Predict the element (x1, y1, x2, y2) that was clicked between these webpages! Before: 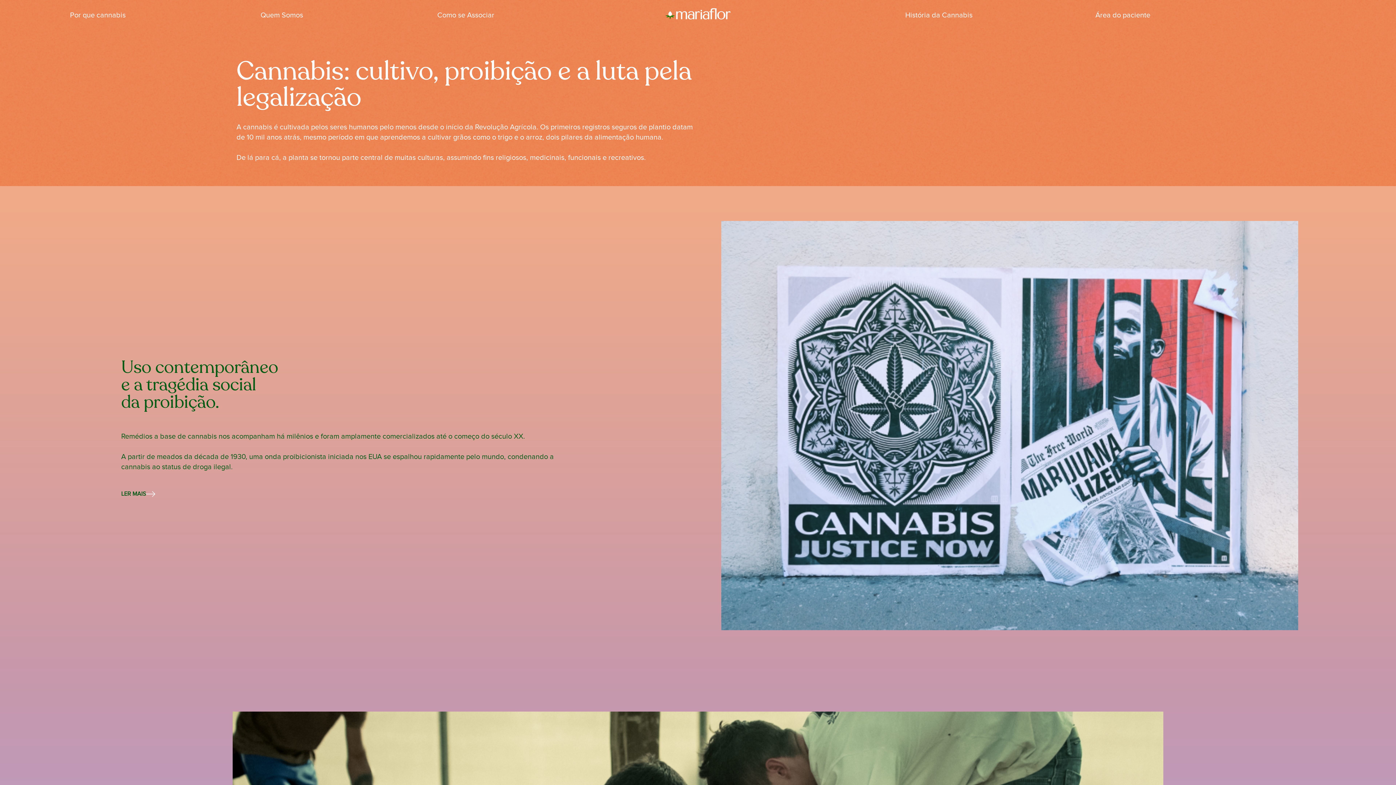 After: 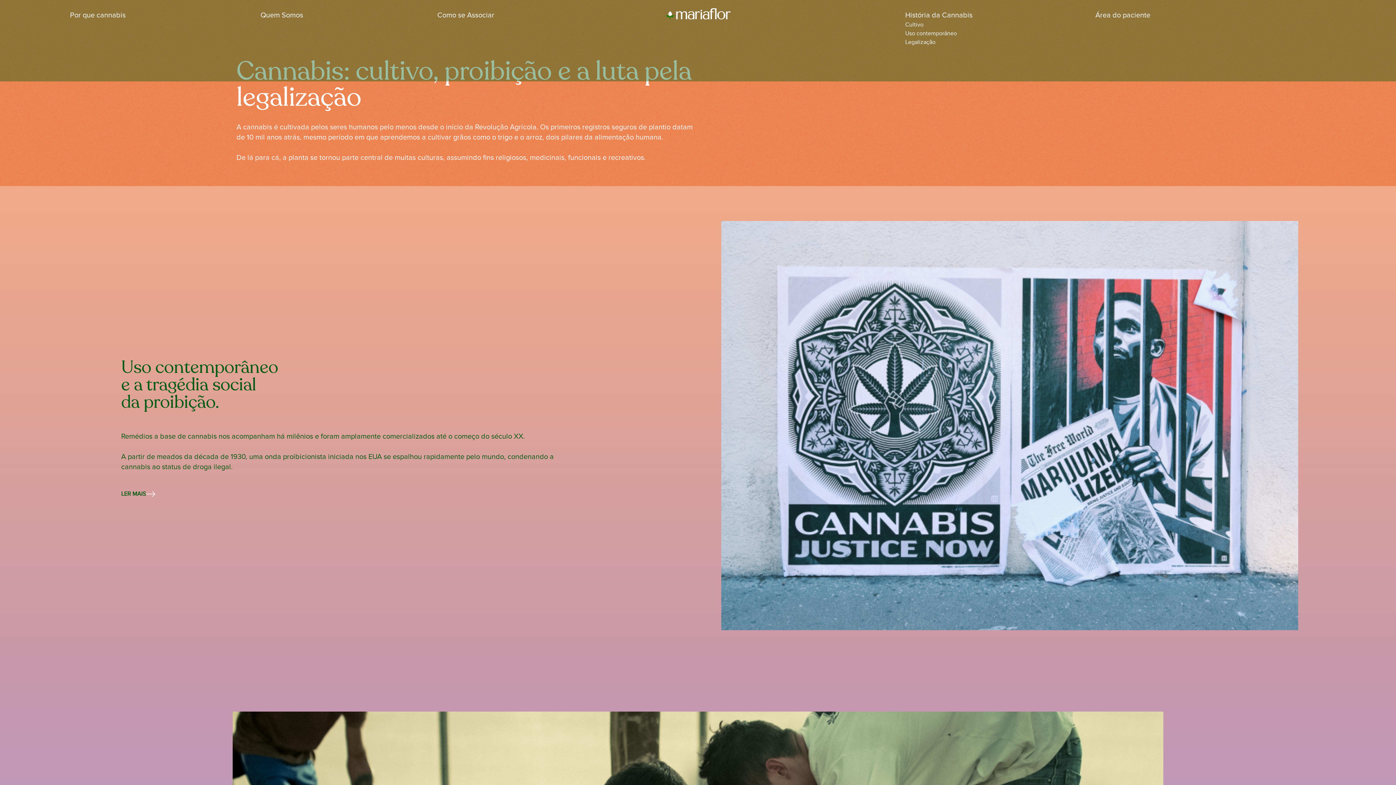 Action: label: História da Cannabis bbox: (905, 10, 972, 20)